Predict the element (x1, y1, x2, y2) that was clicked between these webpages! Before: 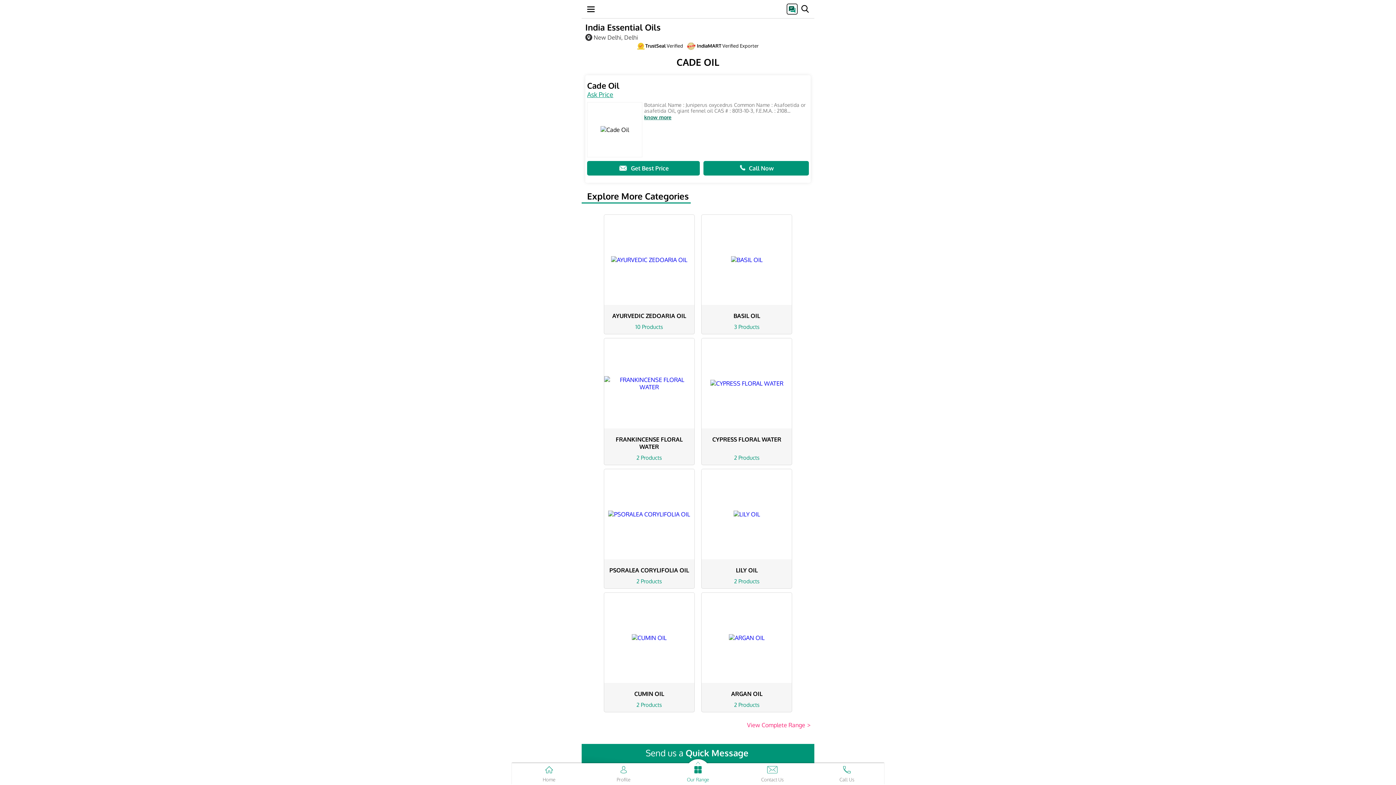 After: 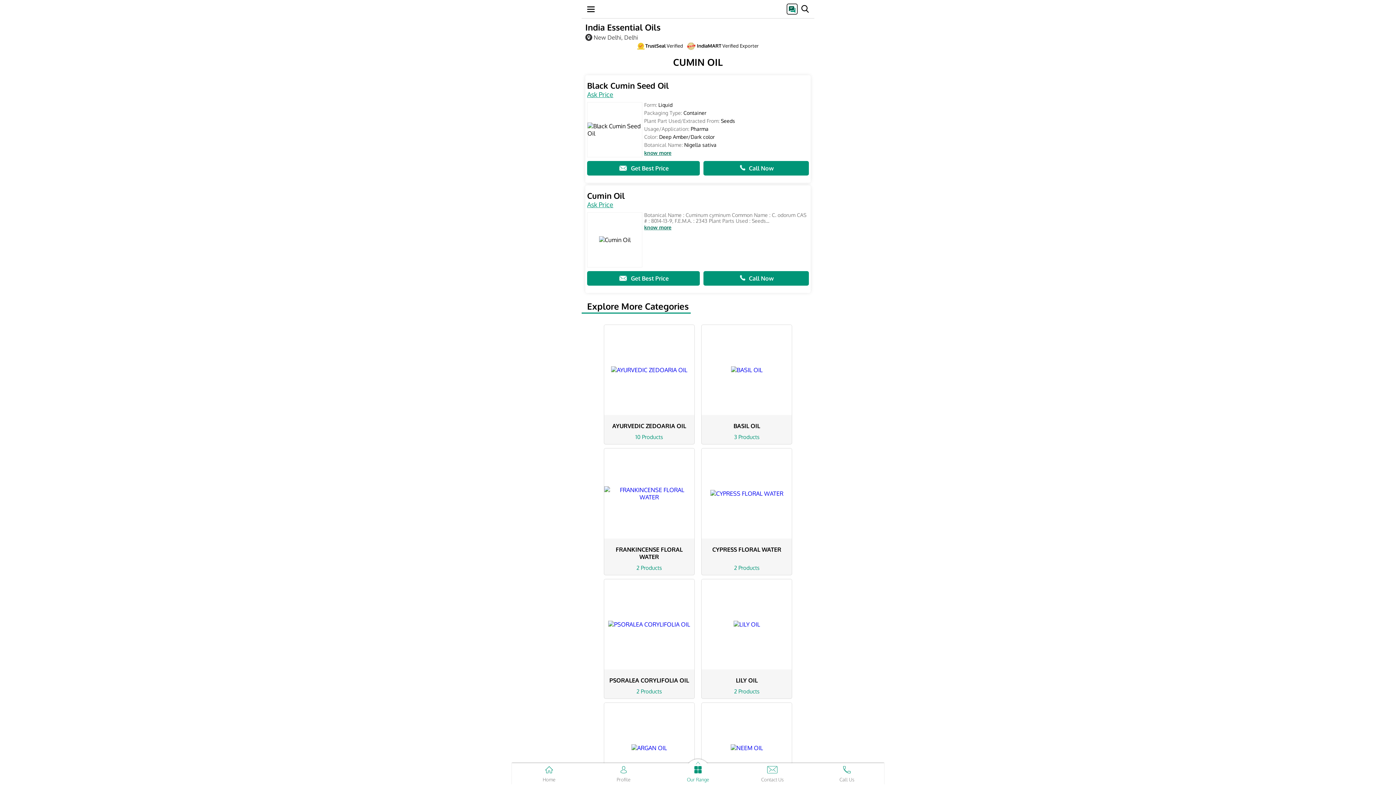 Action: bbox: (630, 683, 667, 701) label: CUMIN OIL